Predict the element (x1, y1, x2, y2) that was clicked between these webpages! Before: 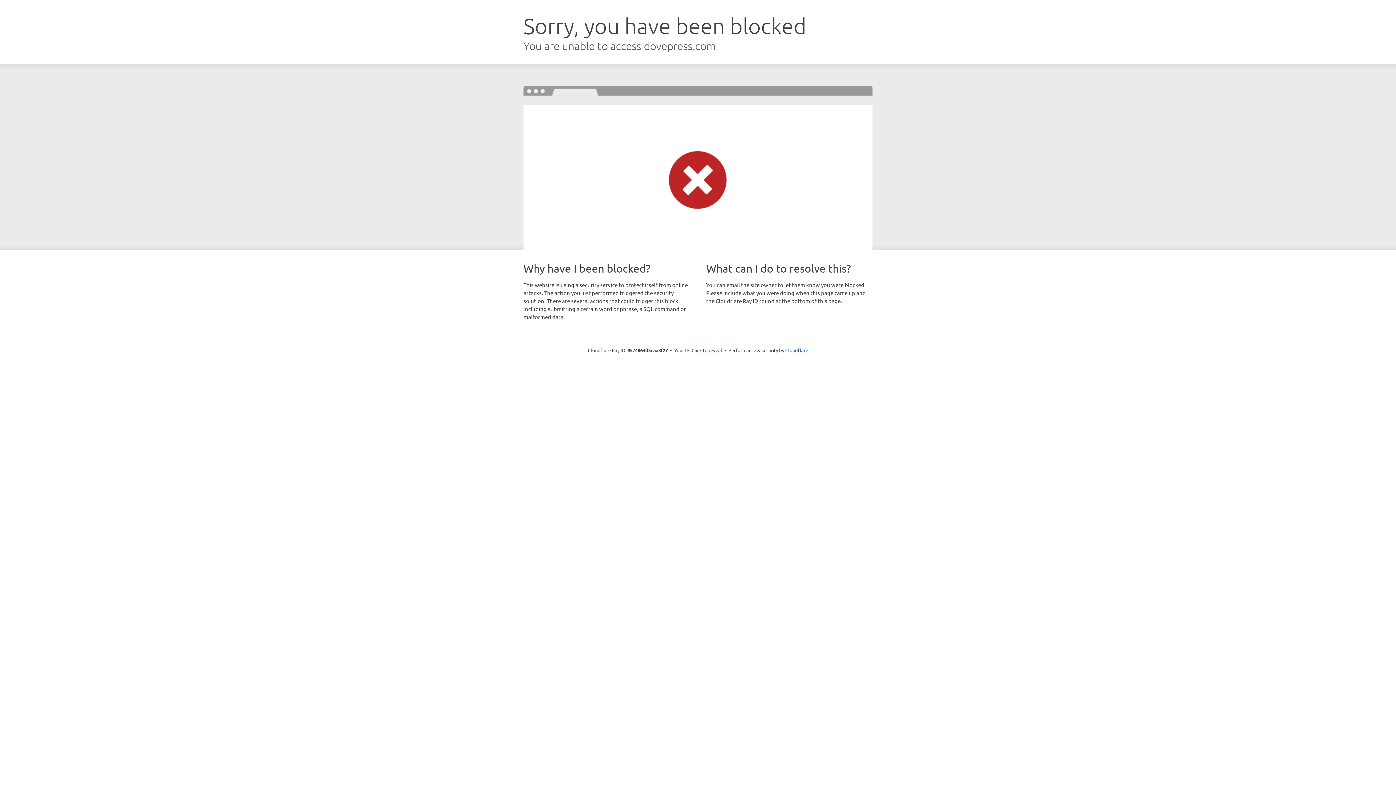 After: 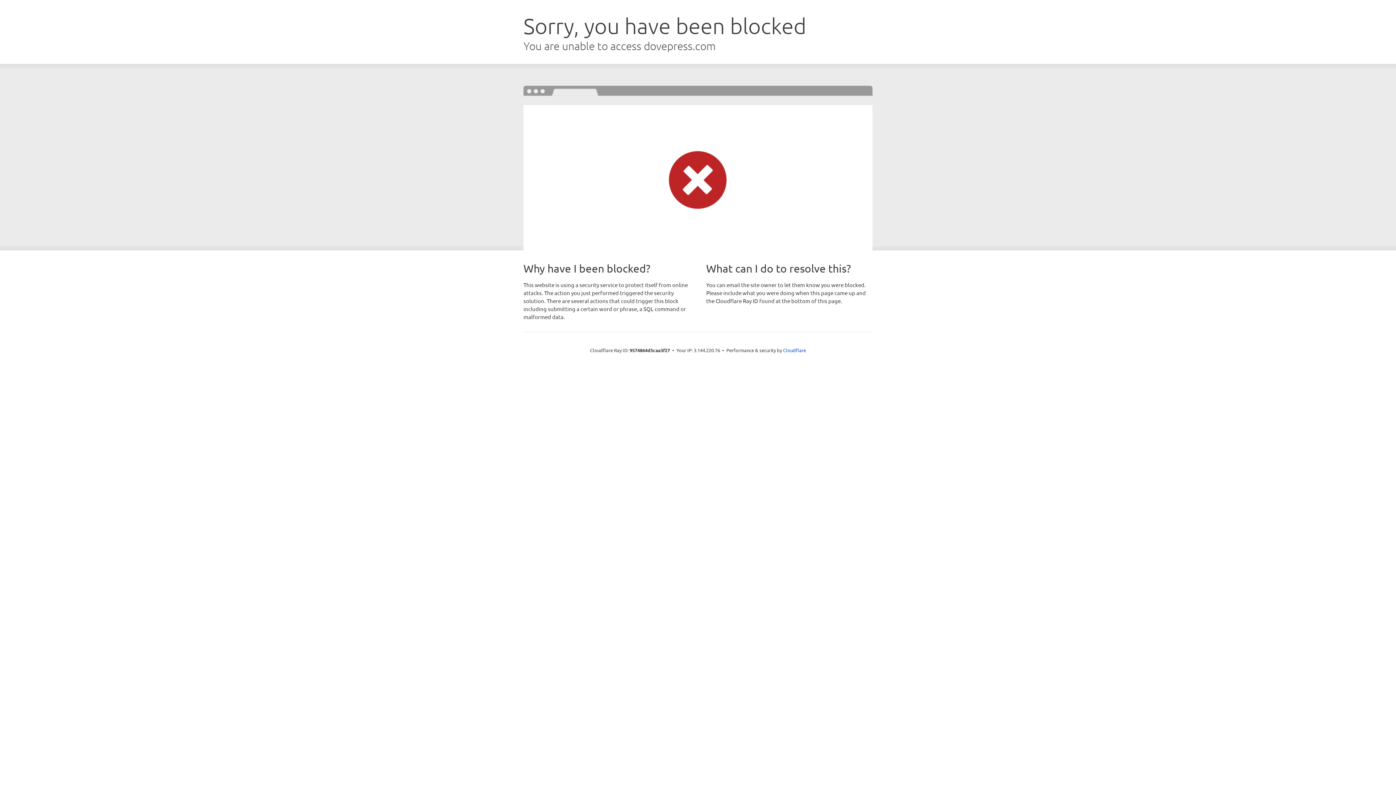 Action: label: Click to reveal bbox: (691, 346, 722, 353)